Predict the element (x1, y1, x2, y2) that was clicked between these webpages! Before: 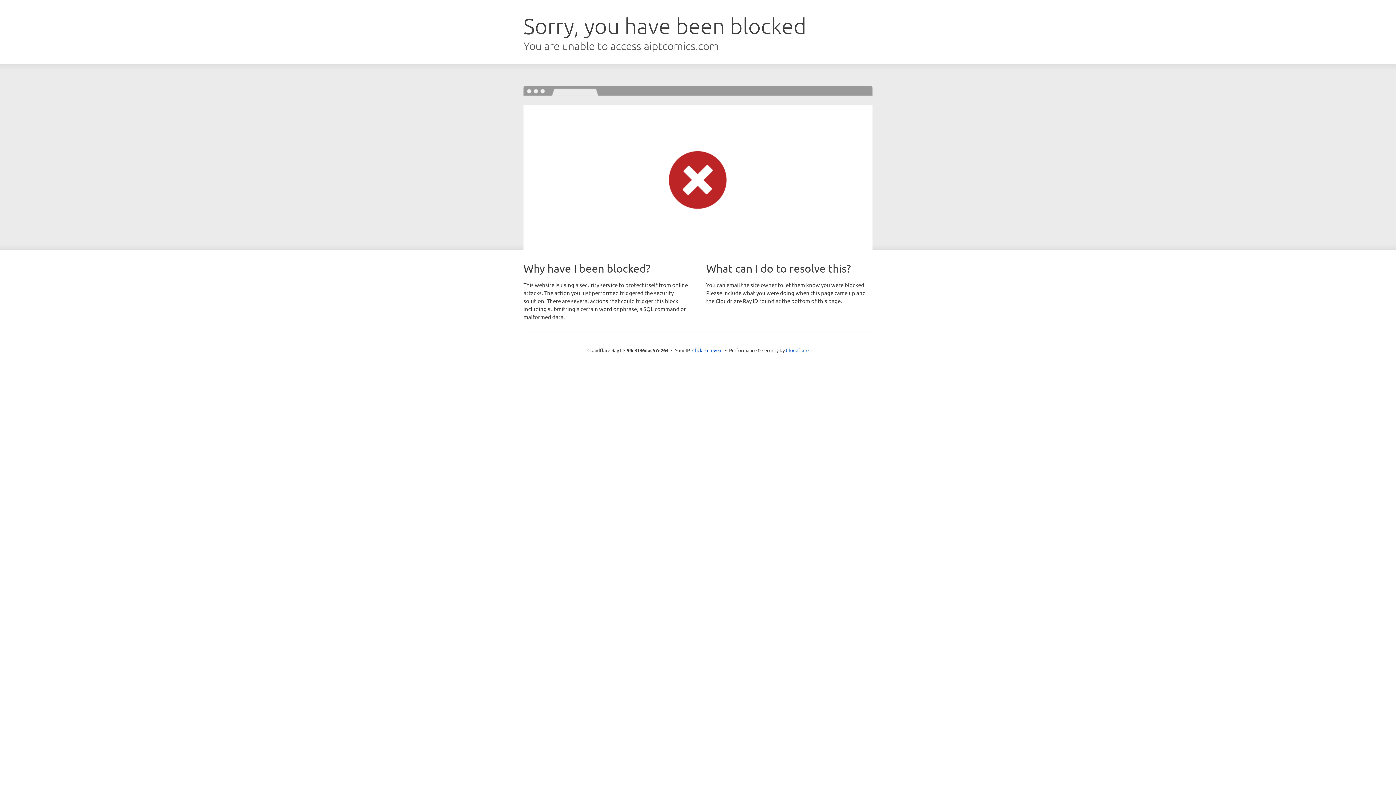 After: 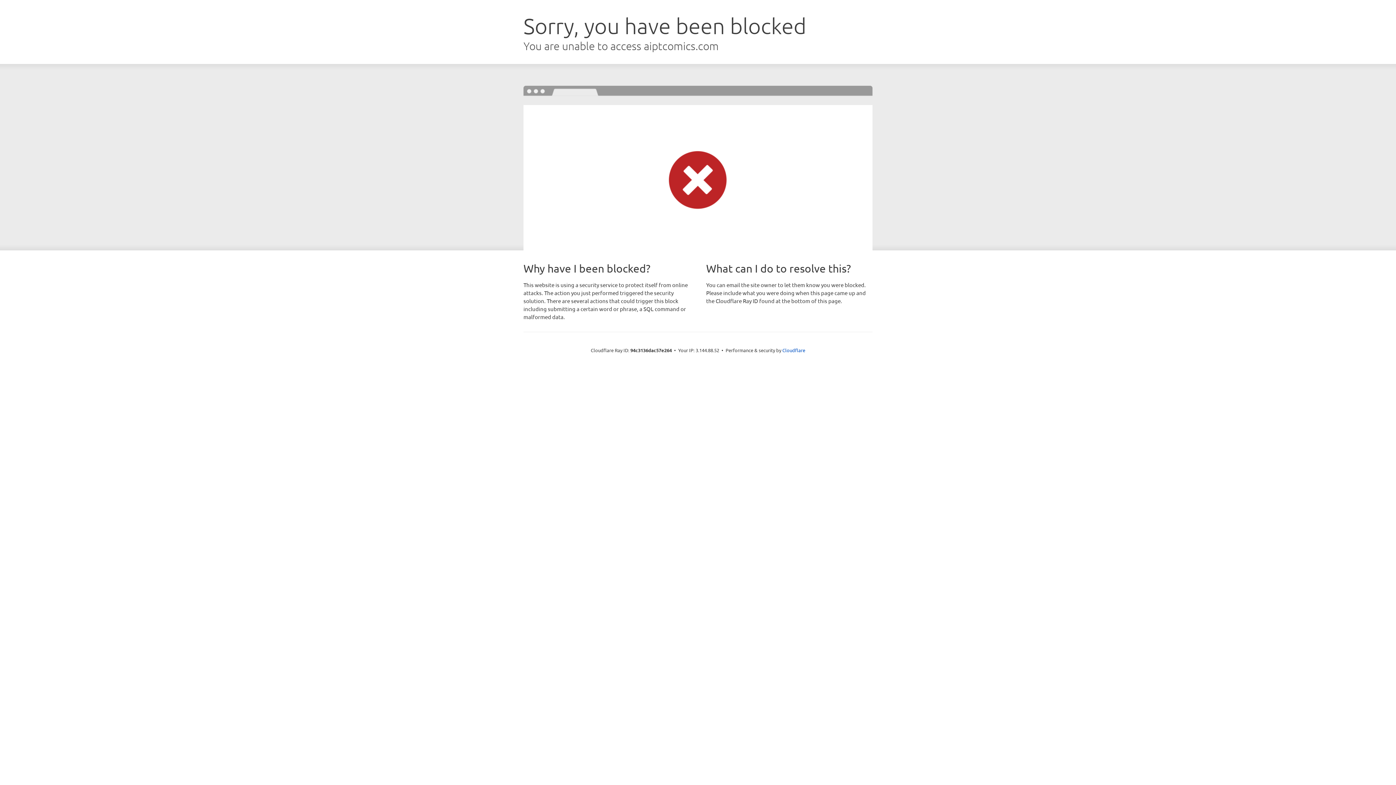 Action: bbox: (692, 346, 722, 353) label: Click to reveal